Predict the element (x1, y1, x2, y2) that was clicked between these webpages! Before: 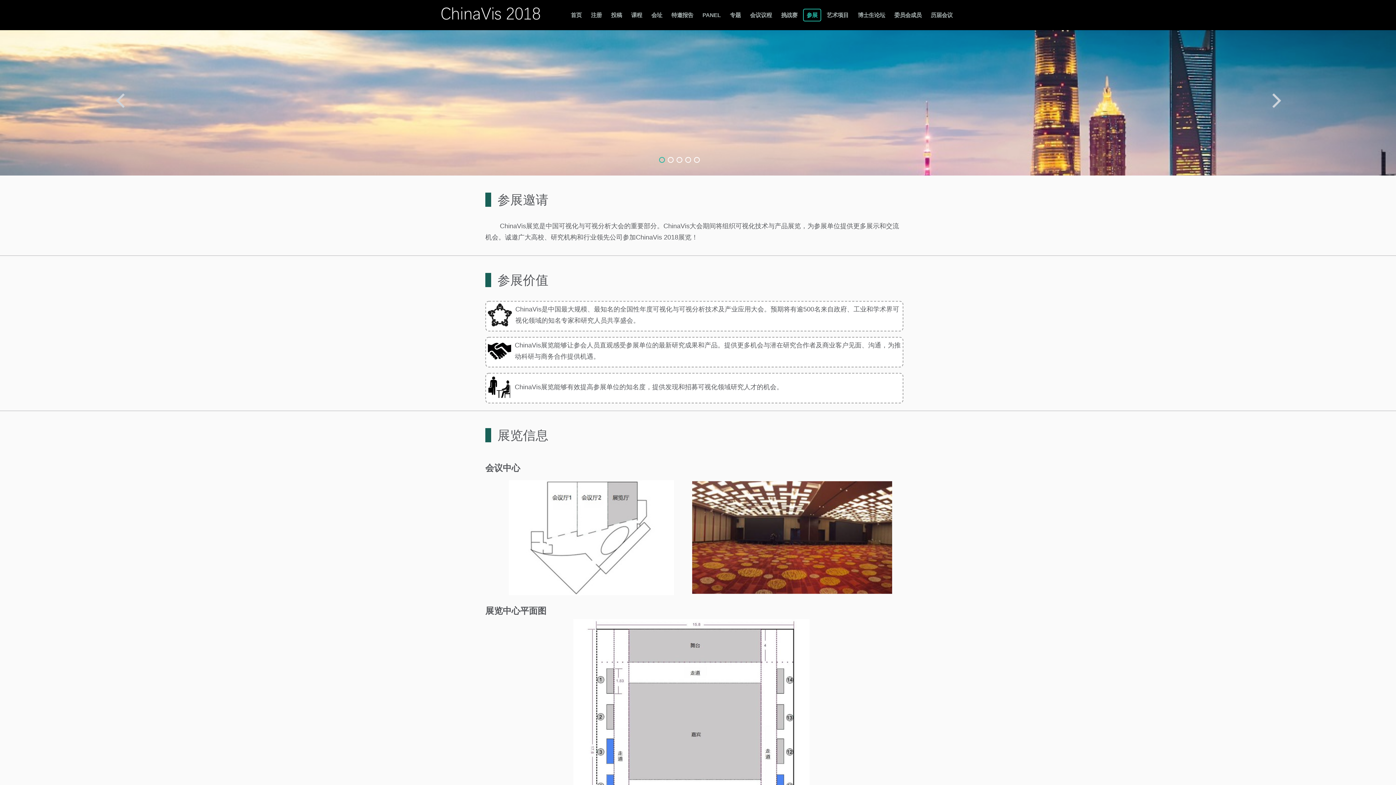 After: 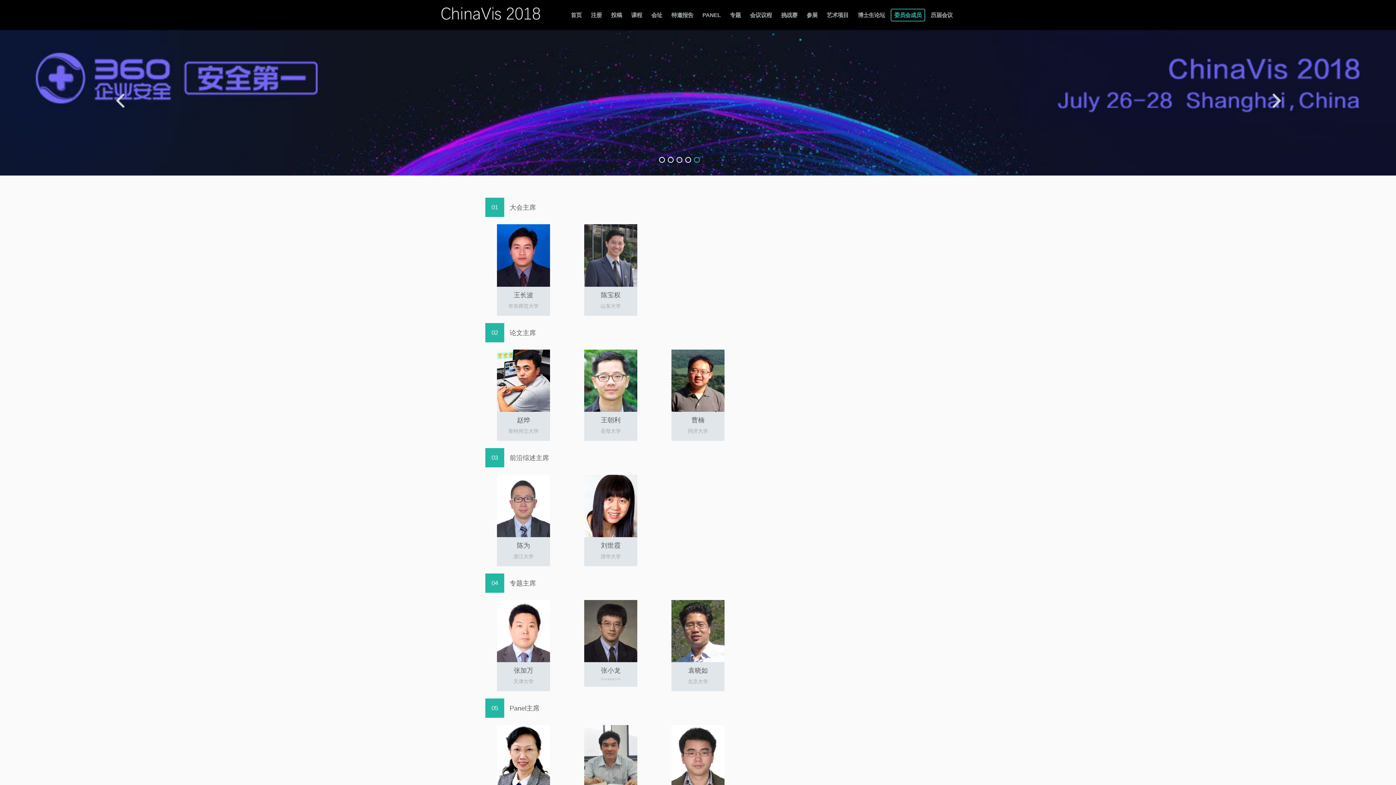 Action: bbox: (891, 8, 925, 21) label: 委员会成员